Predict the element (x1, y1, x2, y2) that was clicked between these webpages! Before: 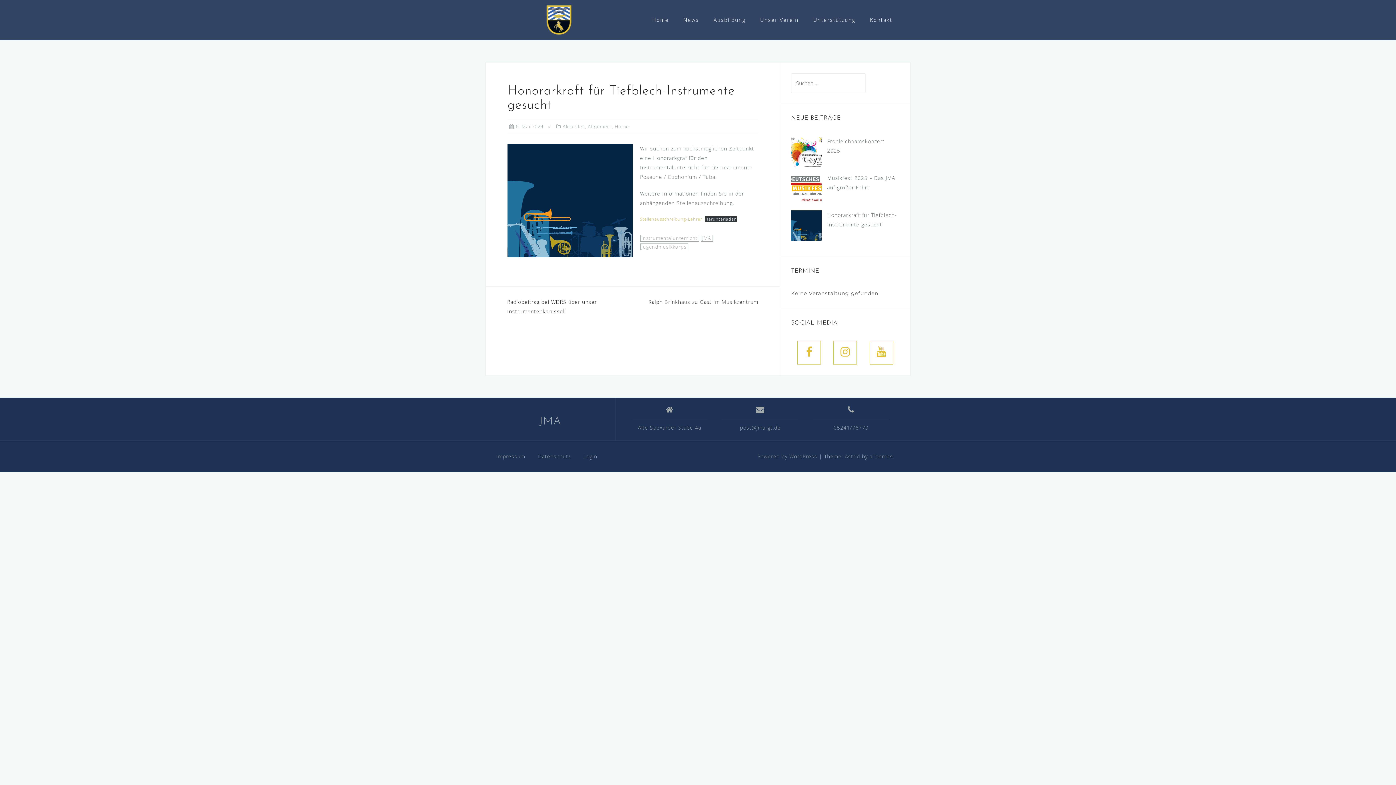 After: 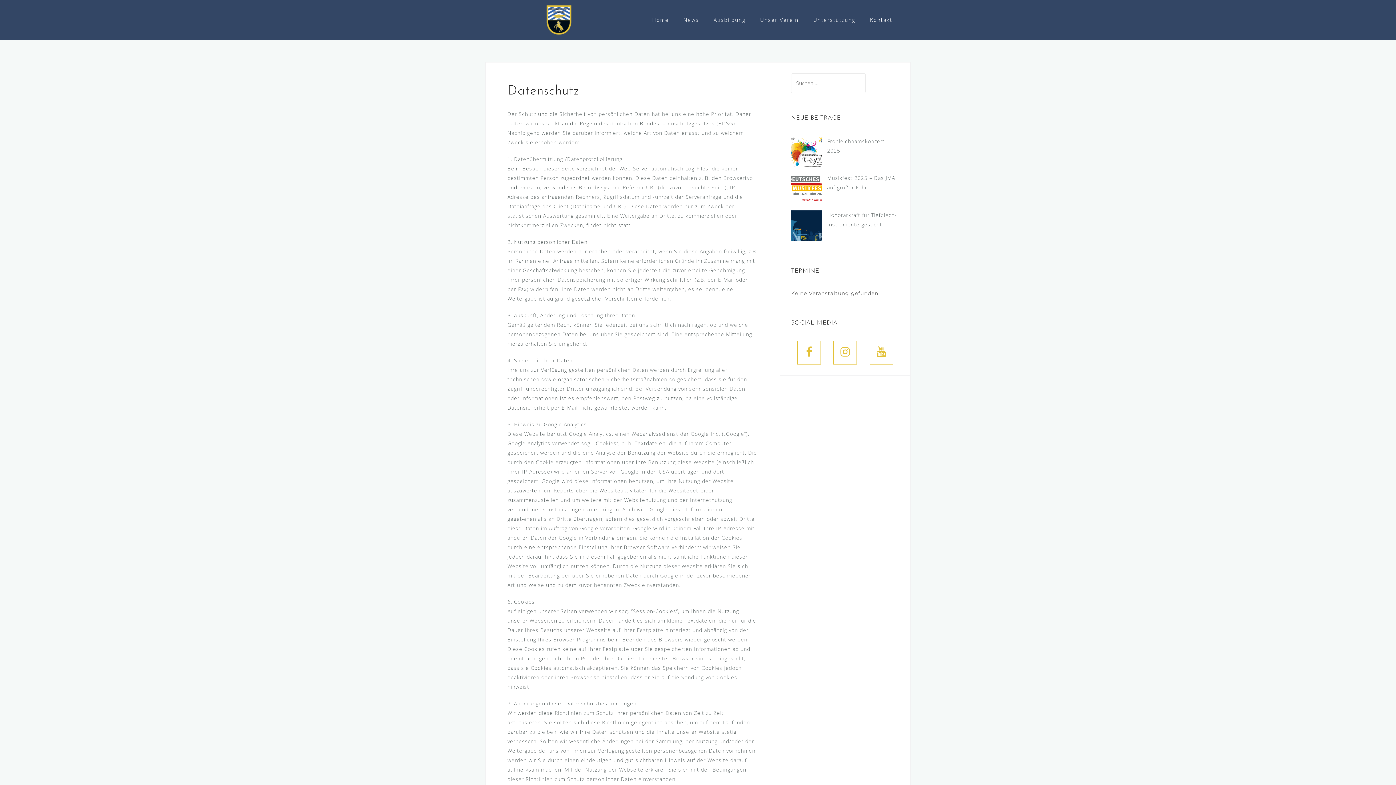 Action: label: Datenschutz bbox: (538, 453, 570, 459)